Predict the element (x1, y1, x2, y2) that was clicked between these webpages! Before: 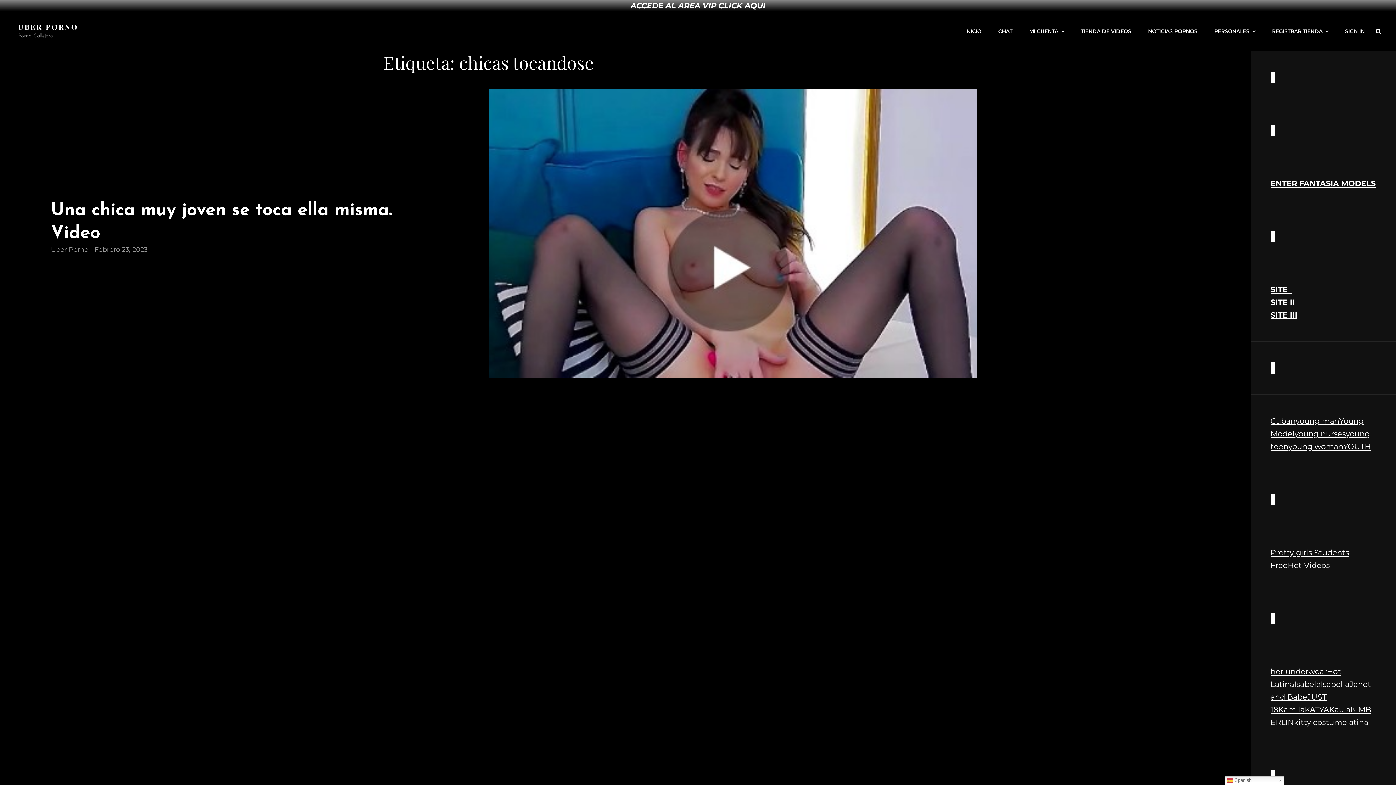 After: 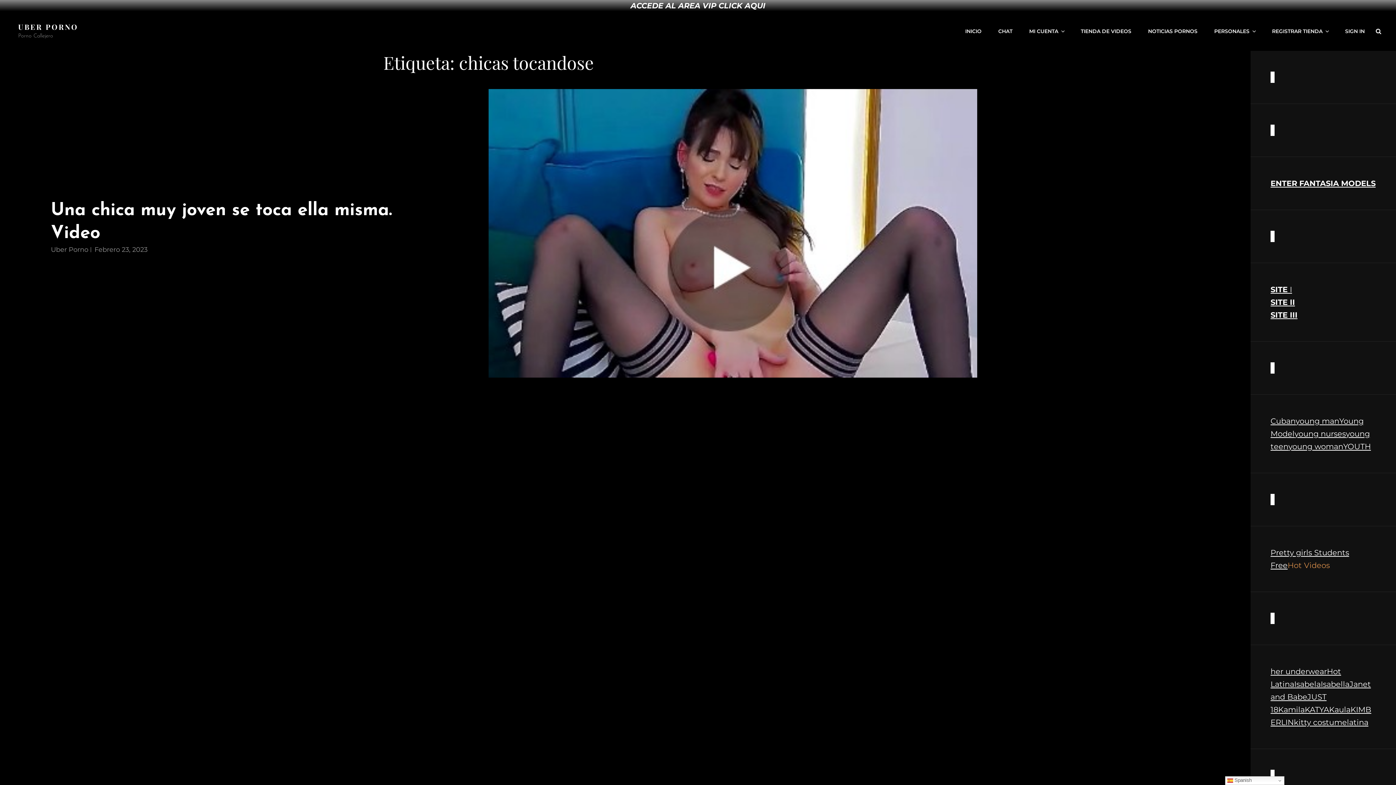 Action: bbox: (1288, 561, 1330, 570) label: Hot Videos